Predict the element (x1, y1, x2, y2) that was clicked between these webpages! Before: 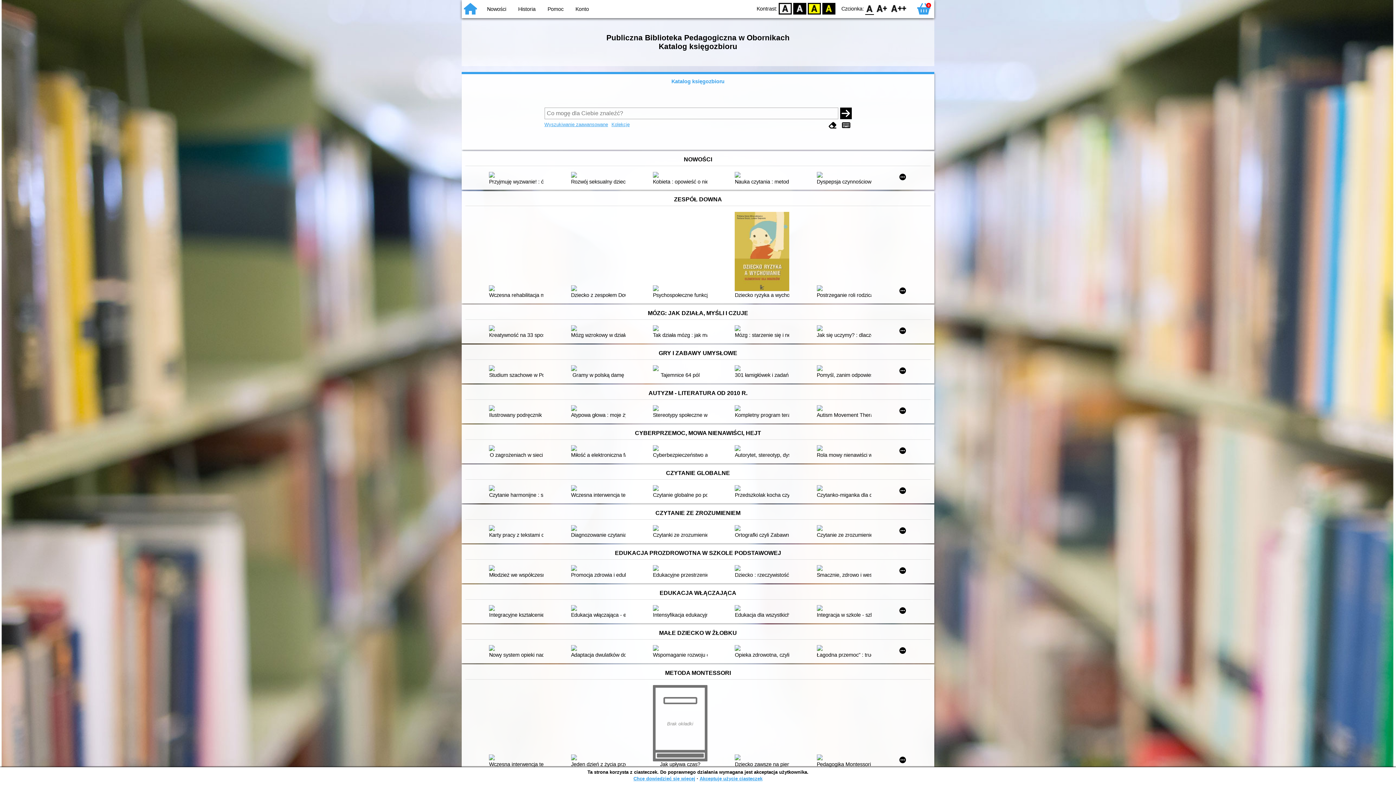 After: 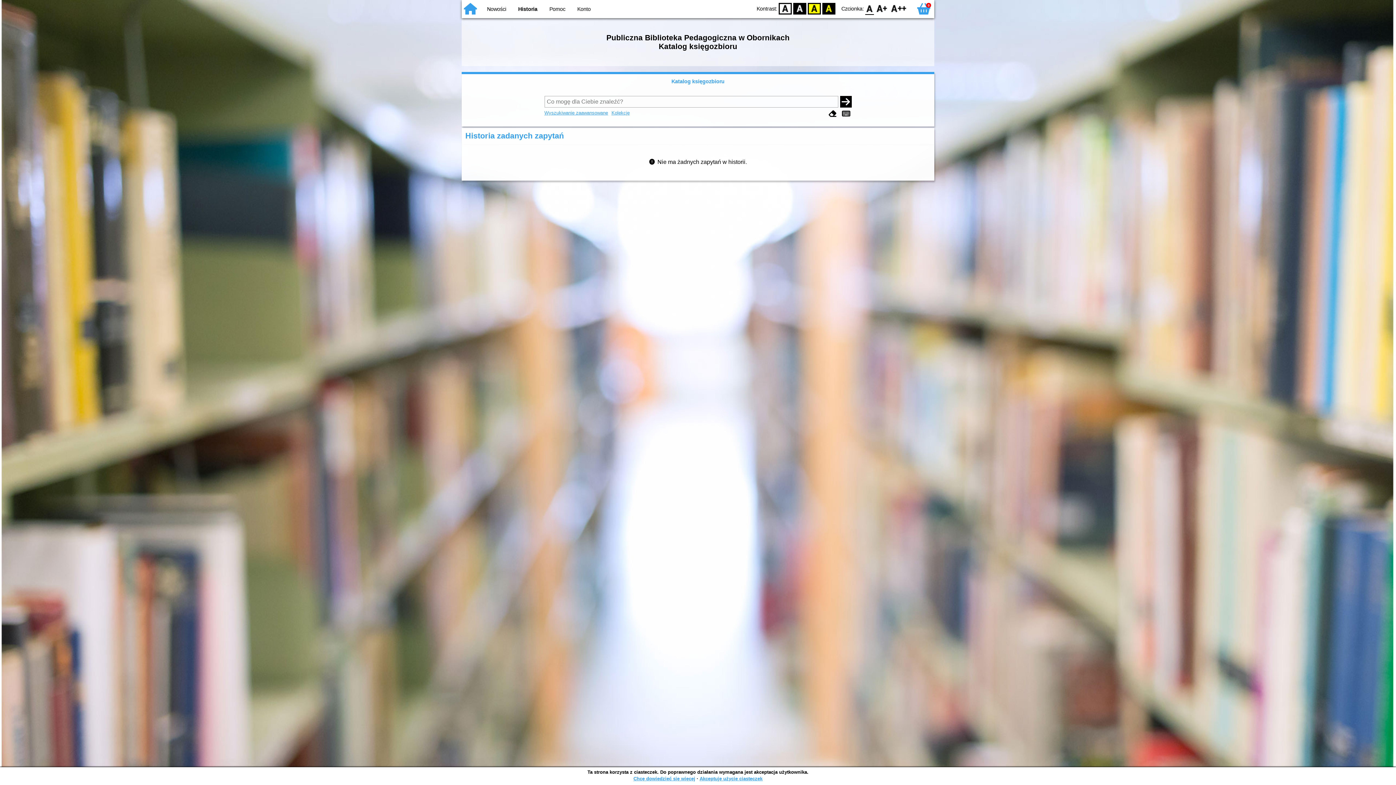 Action: bbox: (518, 6, 535, 12) label: Historia